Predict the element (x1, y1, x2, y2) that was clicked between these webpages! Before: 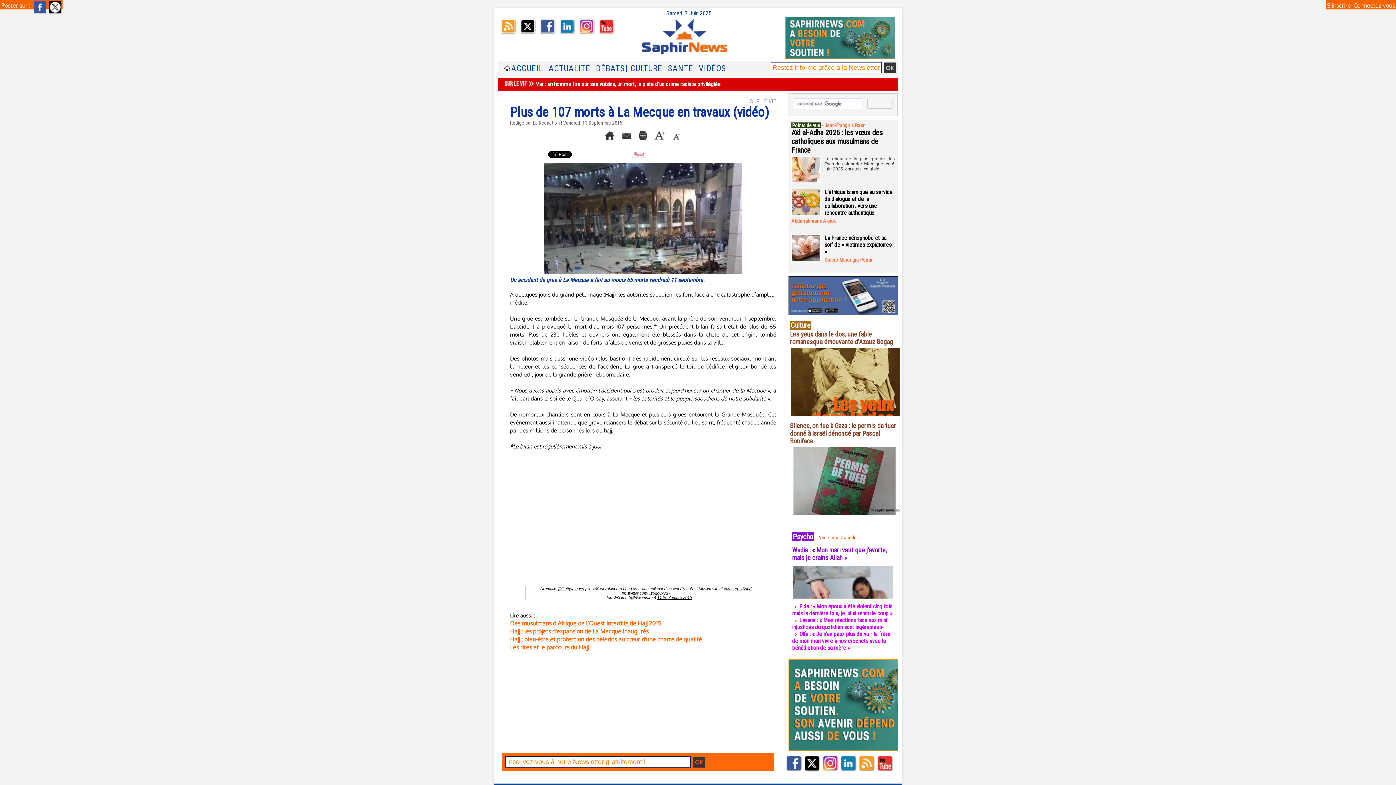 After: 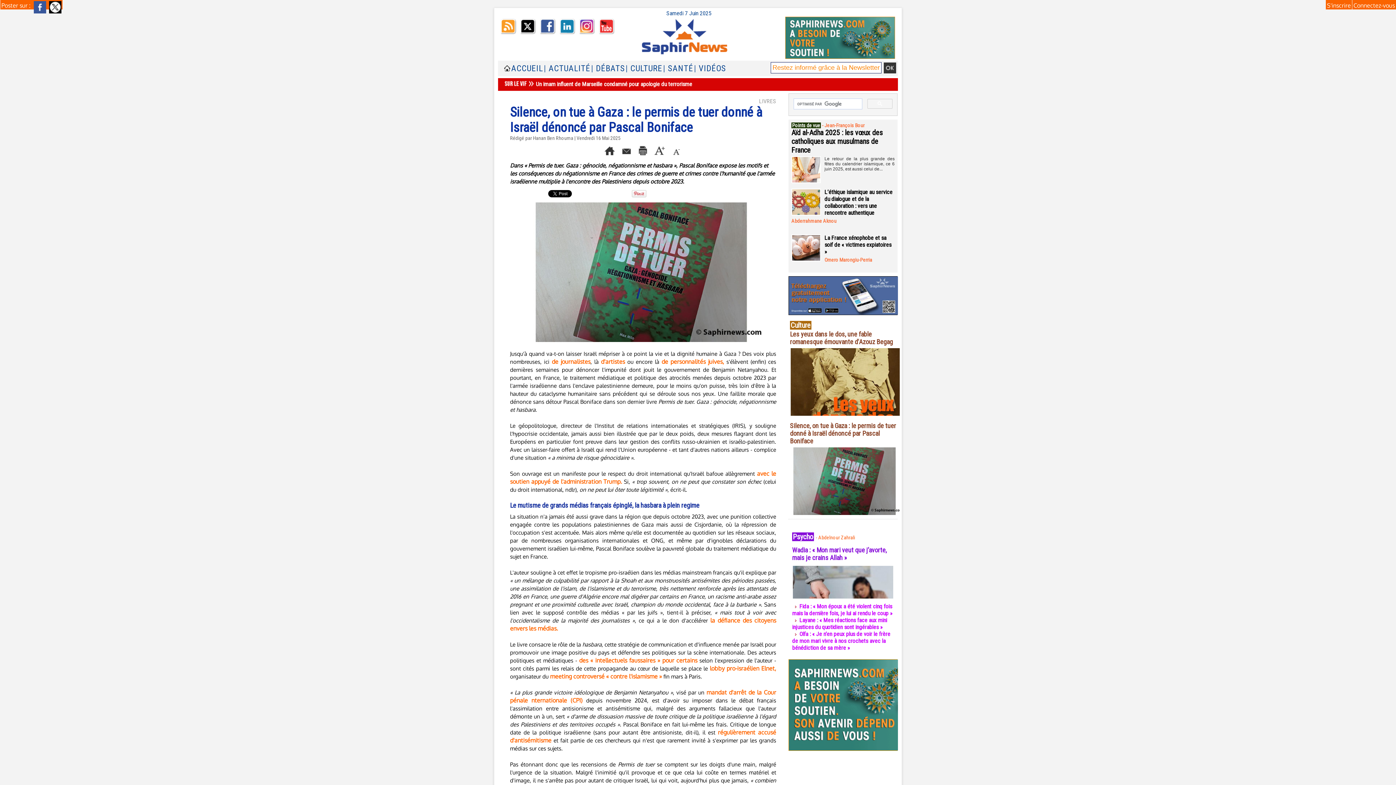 Action: label: Silence, on tue à Gaza : le permis de tuer donné à Israël dénoncé par Pascal Boniface bbox: (790, 422, 896, 445)